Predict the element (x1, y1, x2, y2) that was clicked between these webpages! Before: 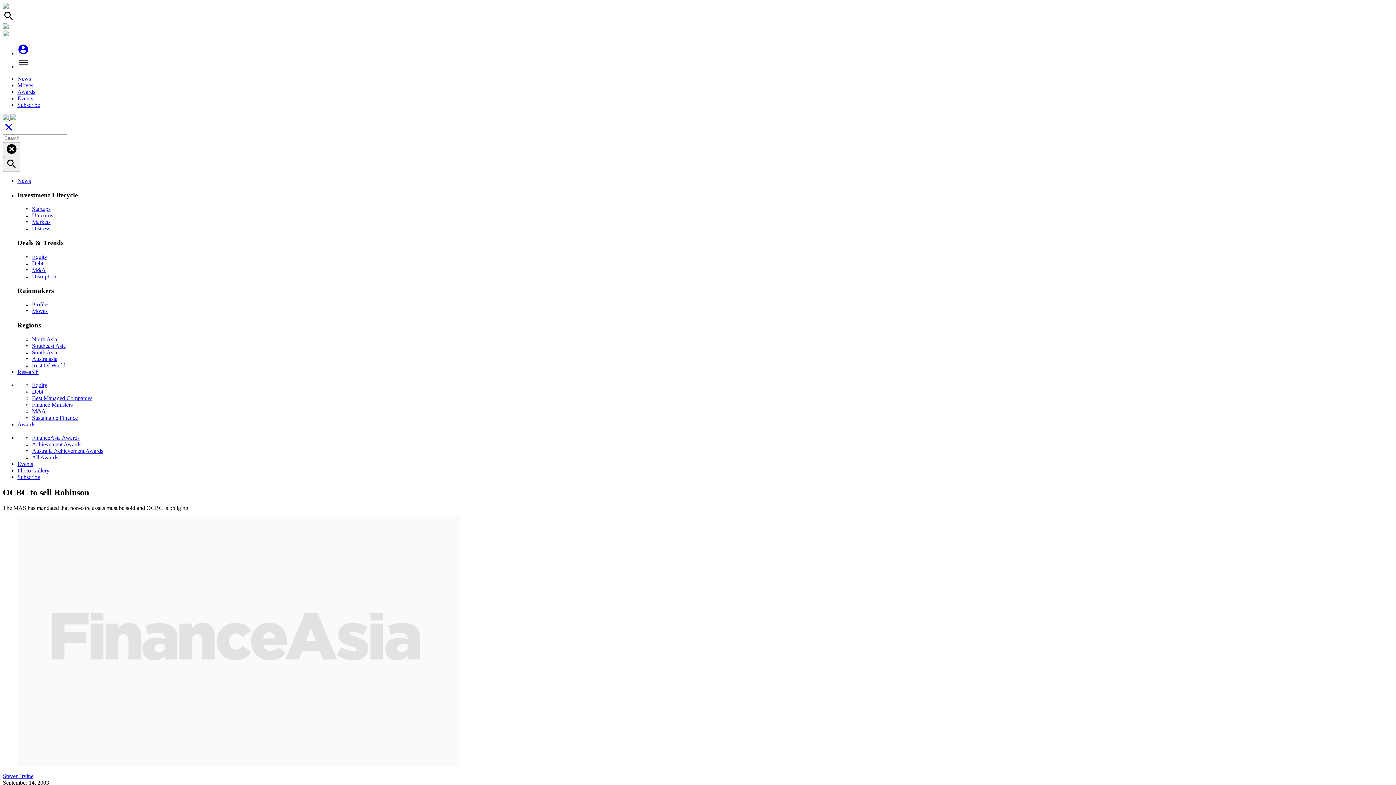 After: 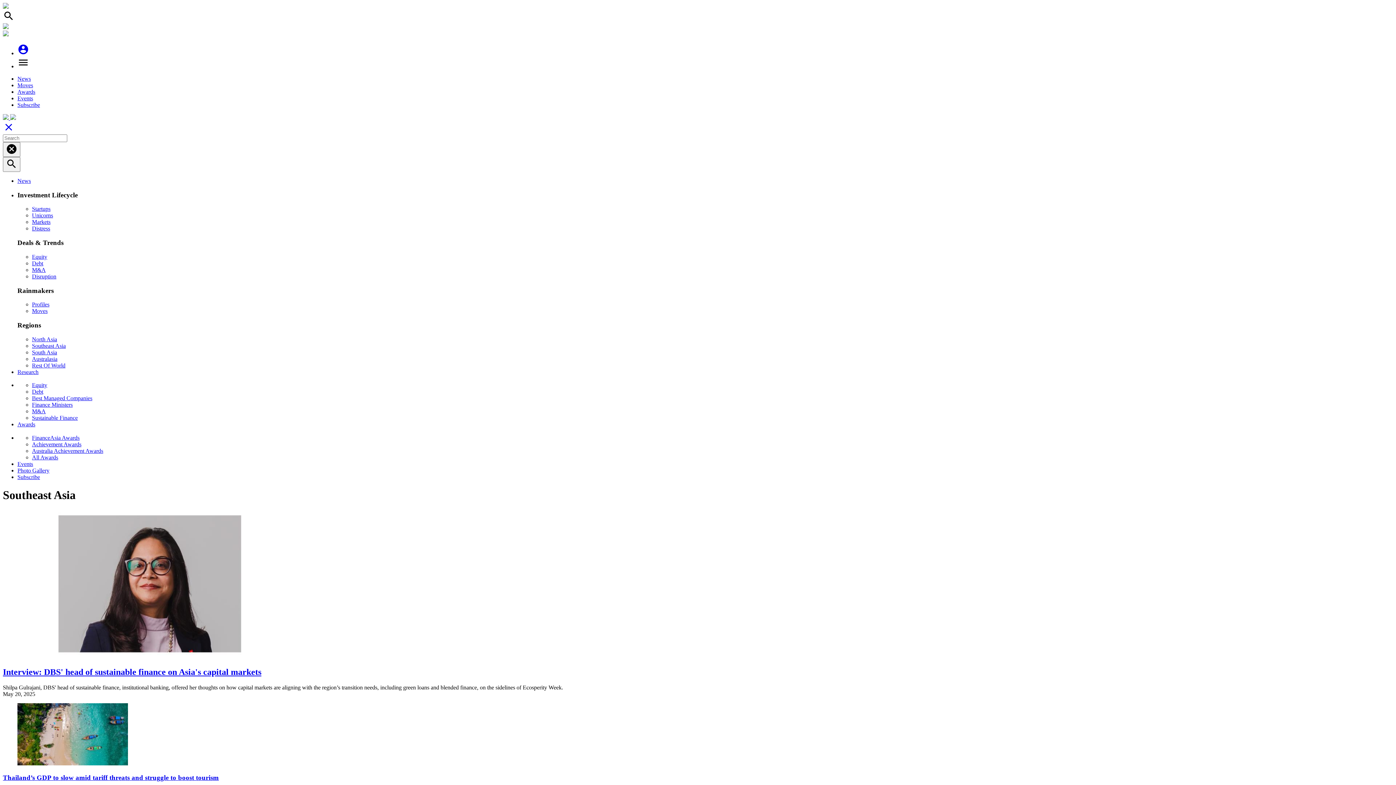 Action: bbox: (32, 342, 65, 349) label: Southeast Asia